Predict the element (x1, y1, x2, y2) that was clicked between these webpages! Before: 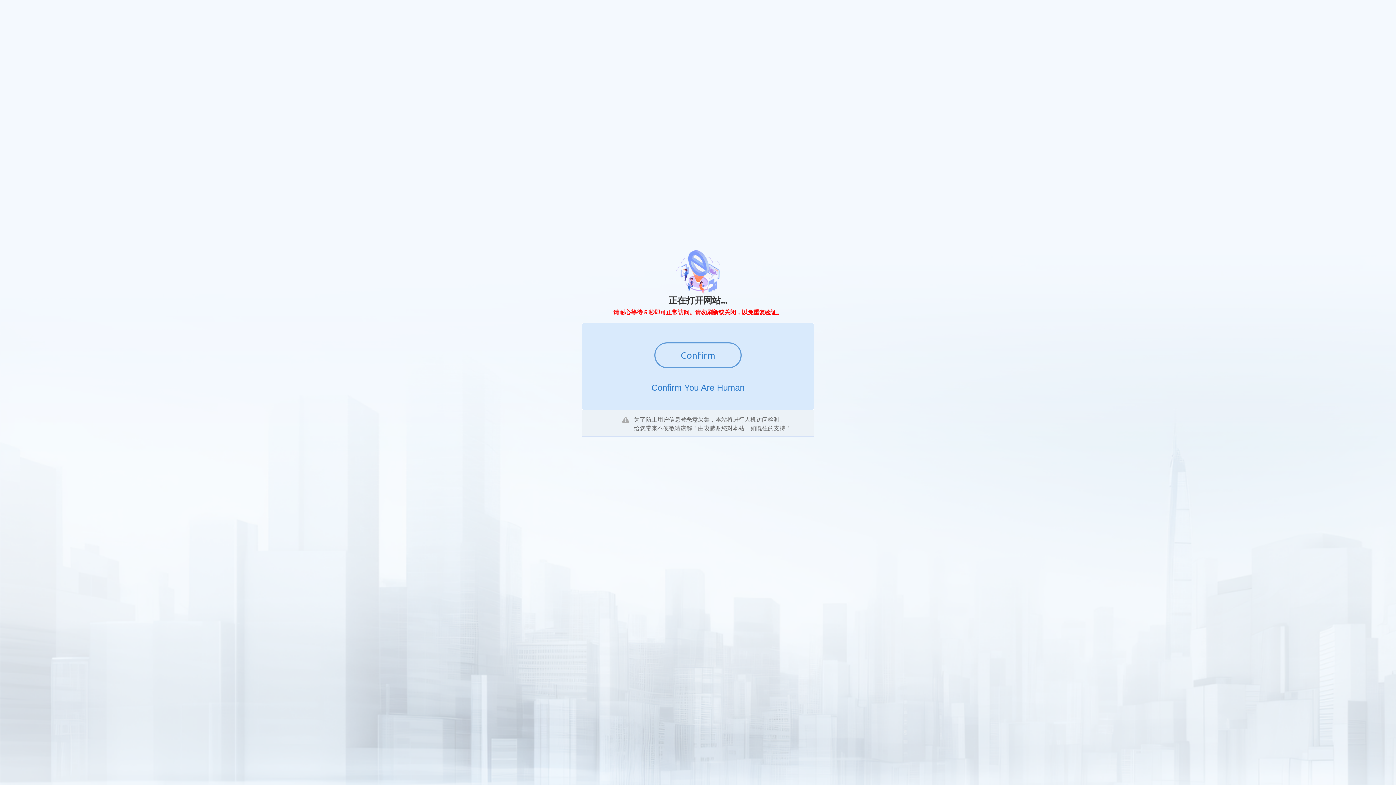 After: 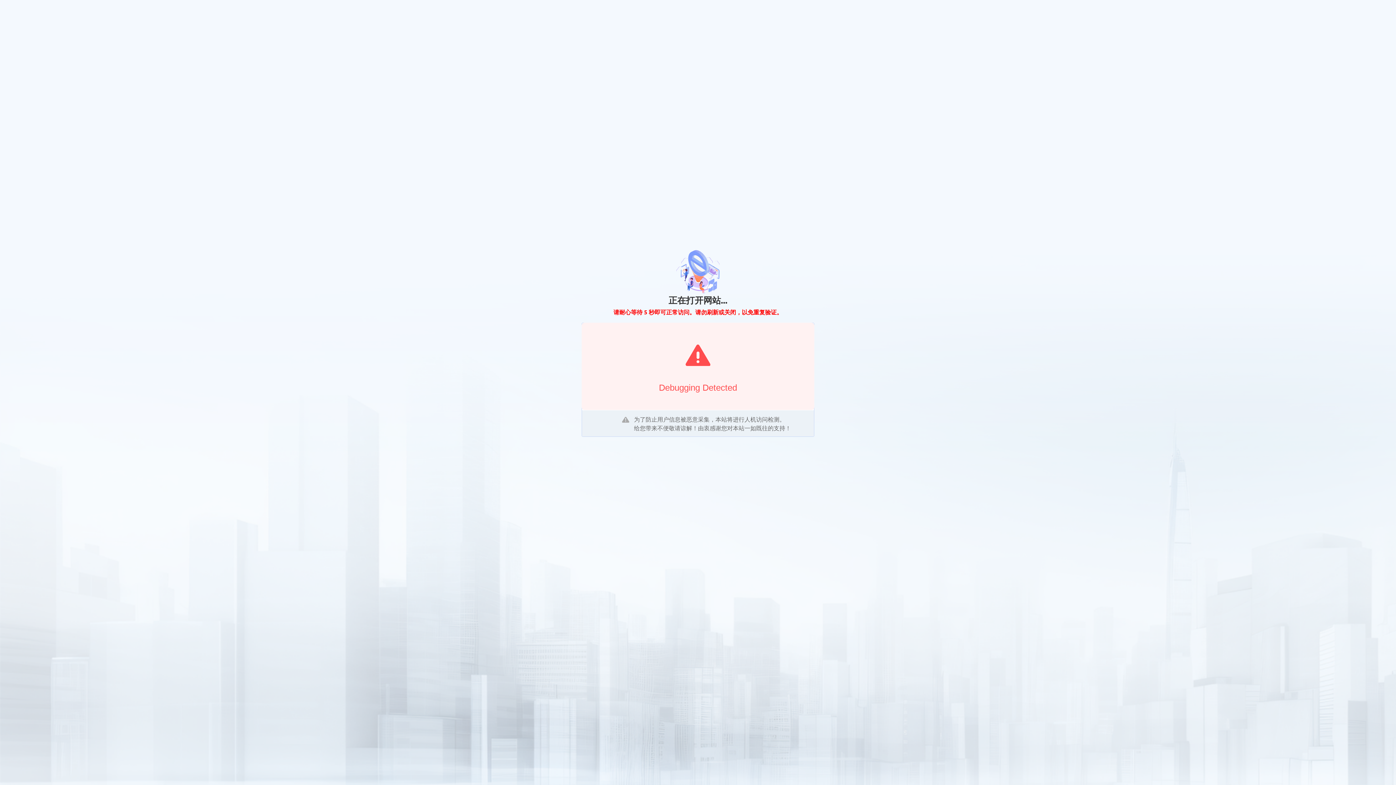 Action: label: Confirm bbox: (654, 342, 741, 368)